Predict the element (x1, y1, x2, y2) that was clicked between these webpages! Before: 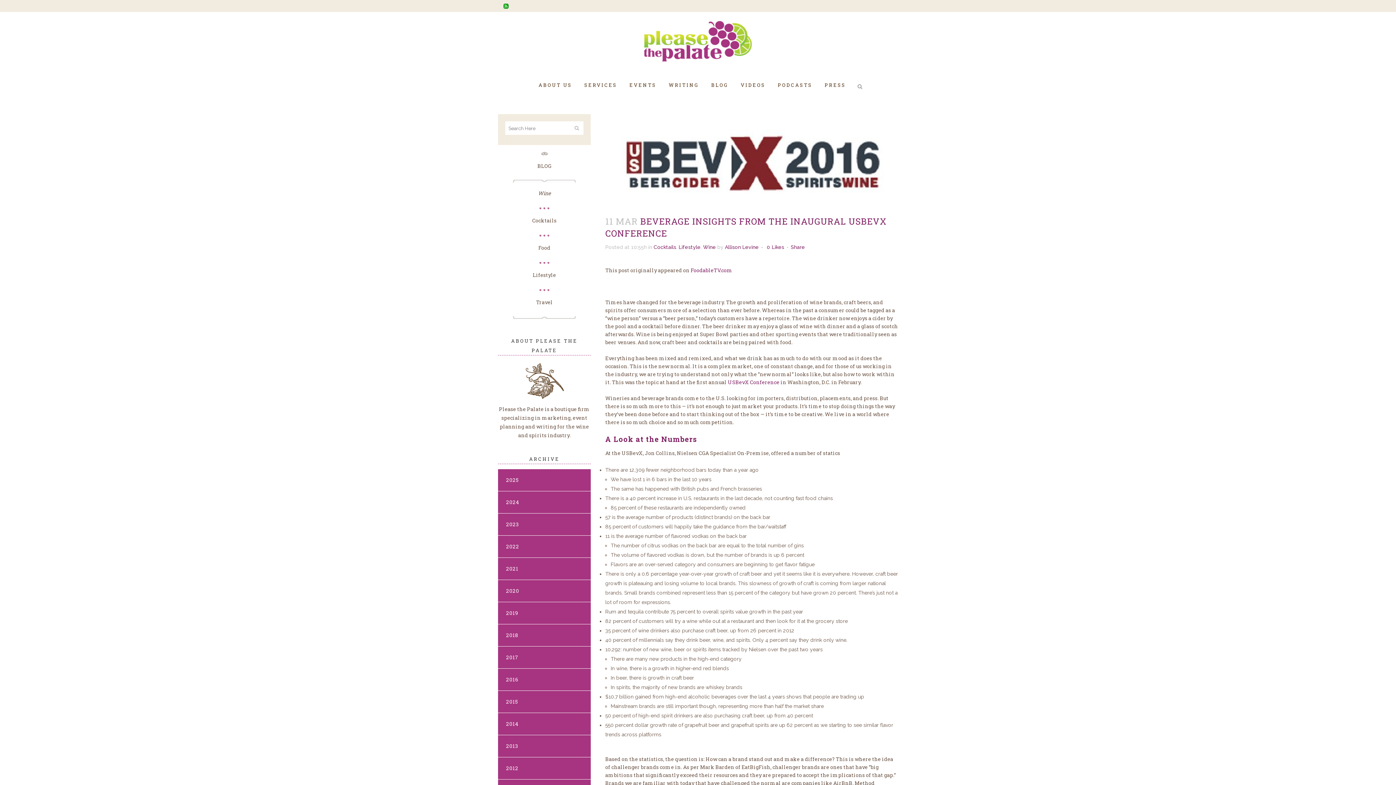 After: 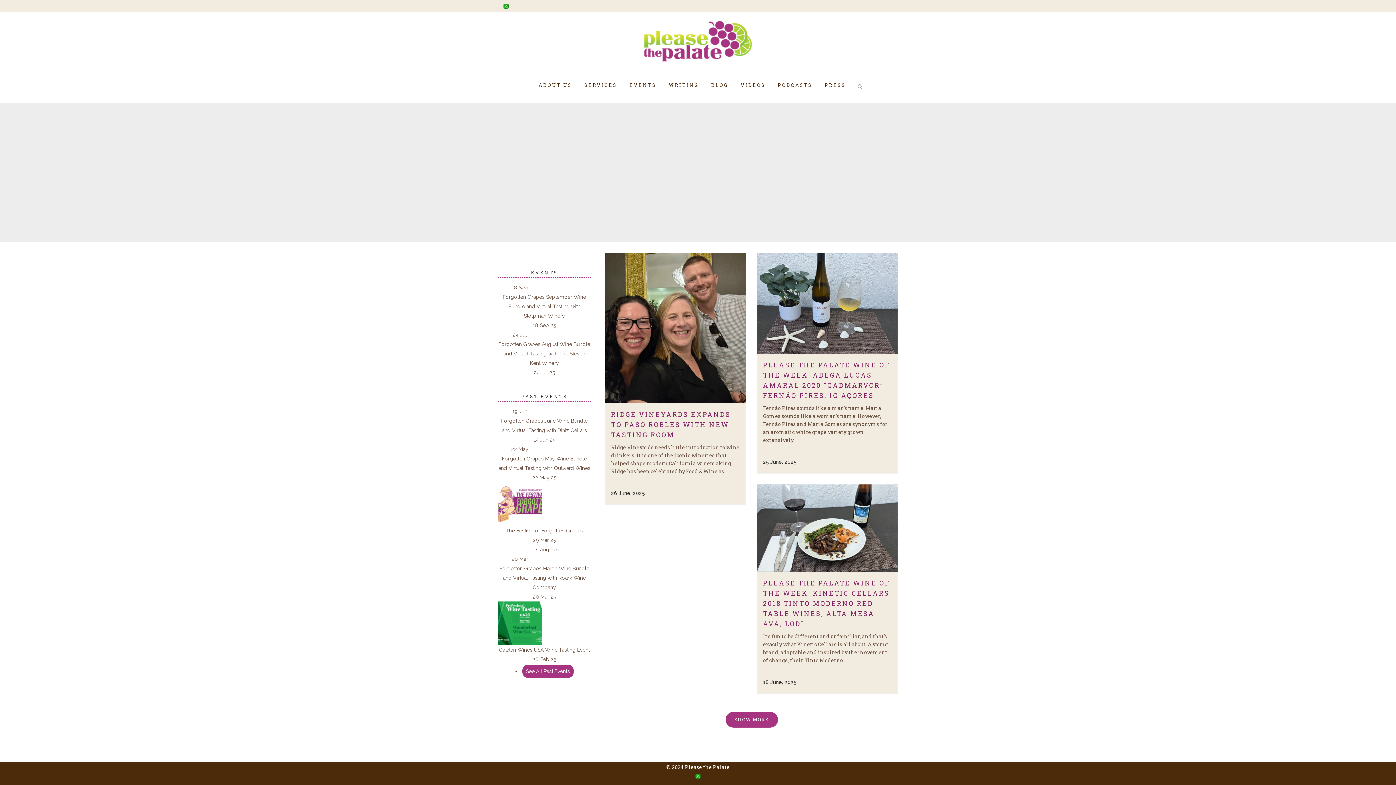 Action: bbox: (703, 244, 716, 250) label: Wine